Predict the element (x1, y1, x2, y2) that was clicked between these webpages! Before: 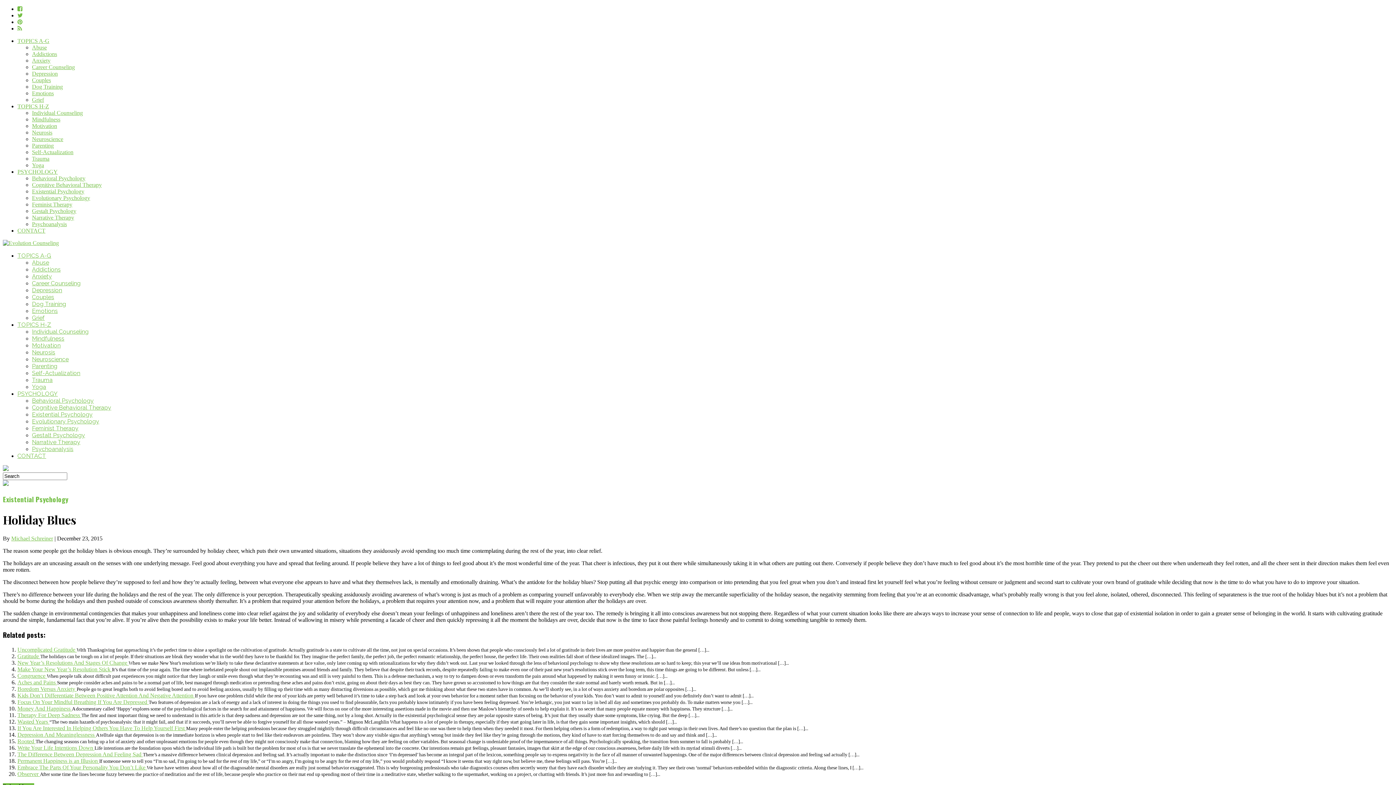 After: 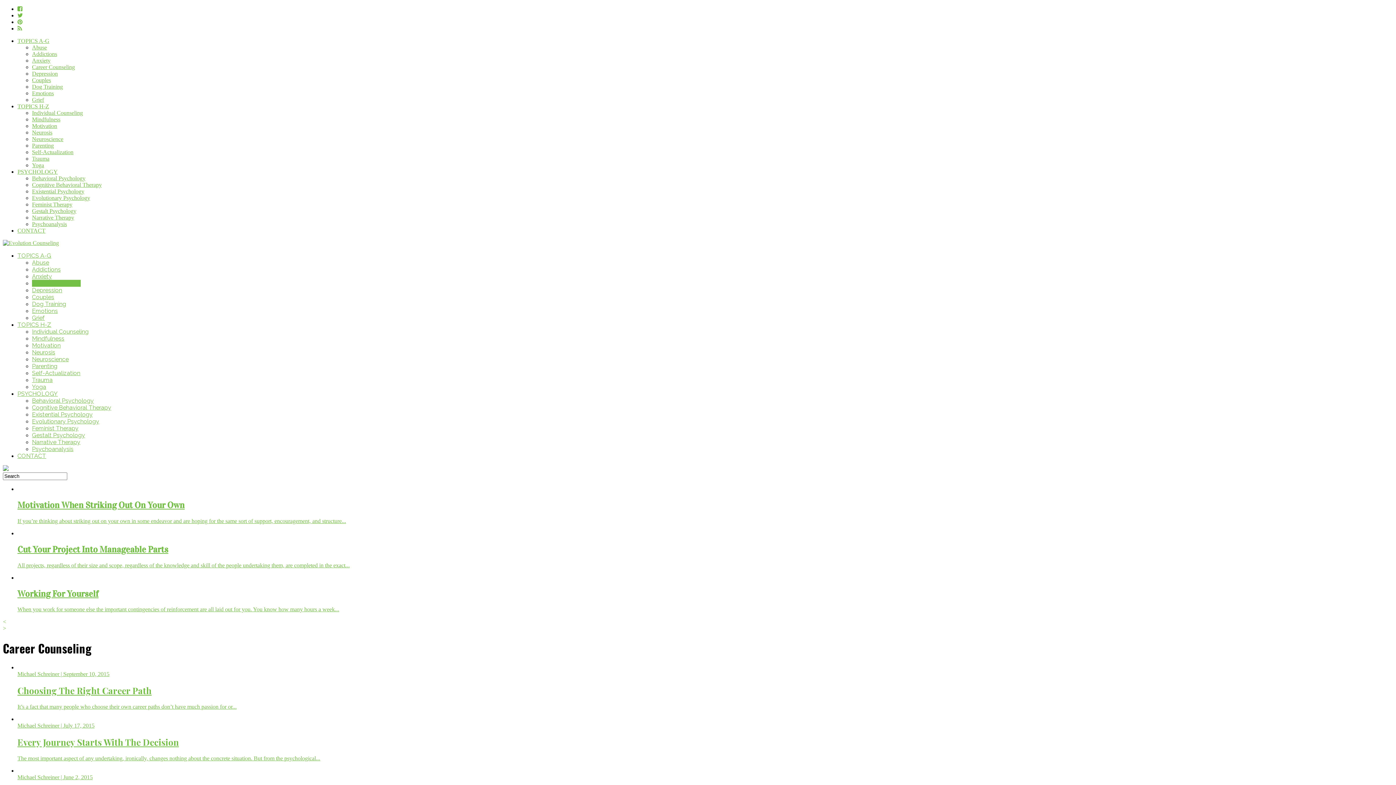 Action: bbox: (32, 64, 74, 70) label: Career Counseling